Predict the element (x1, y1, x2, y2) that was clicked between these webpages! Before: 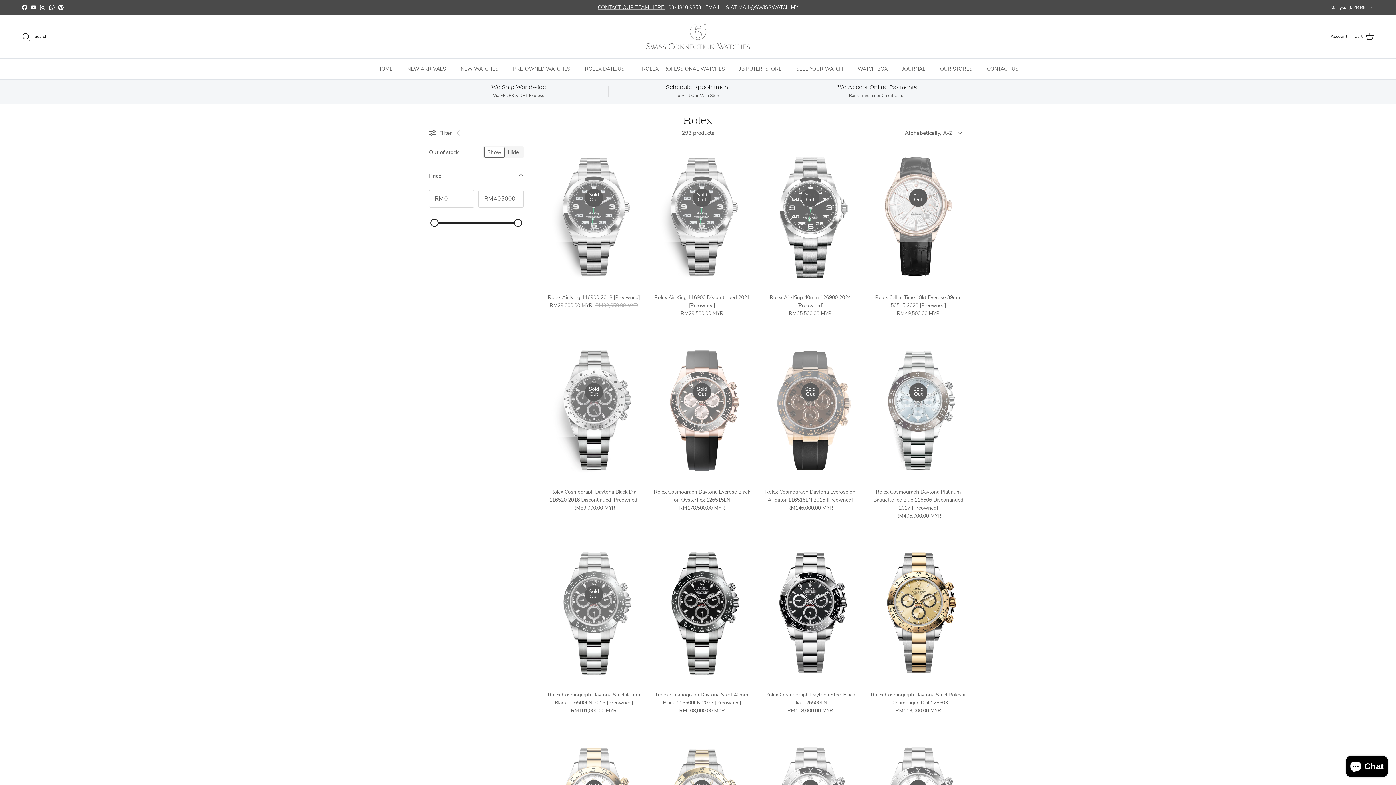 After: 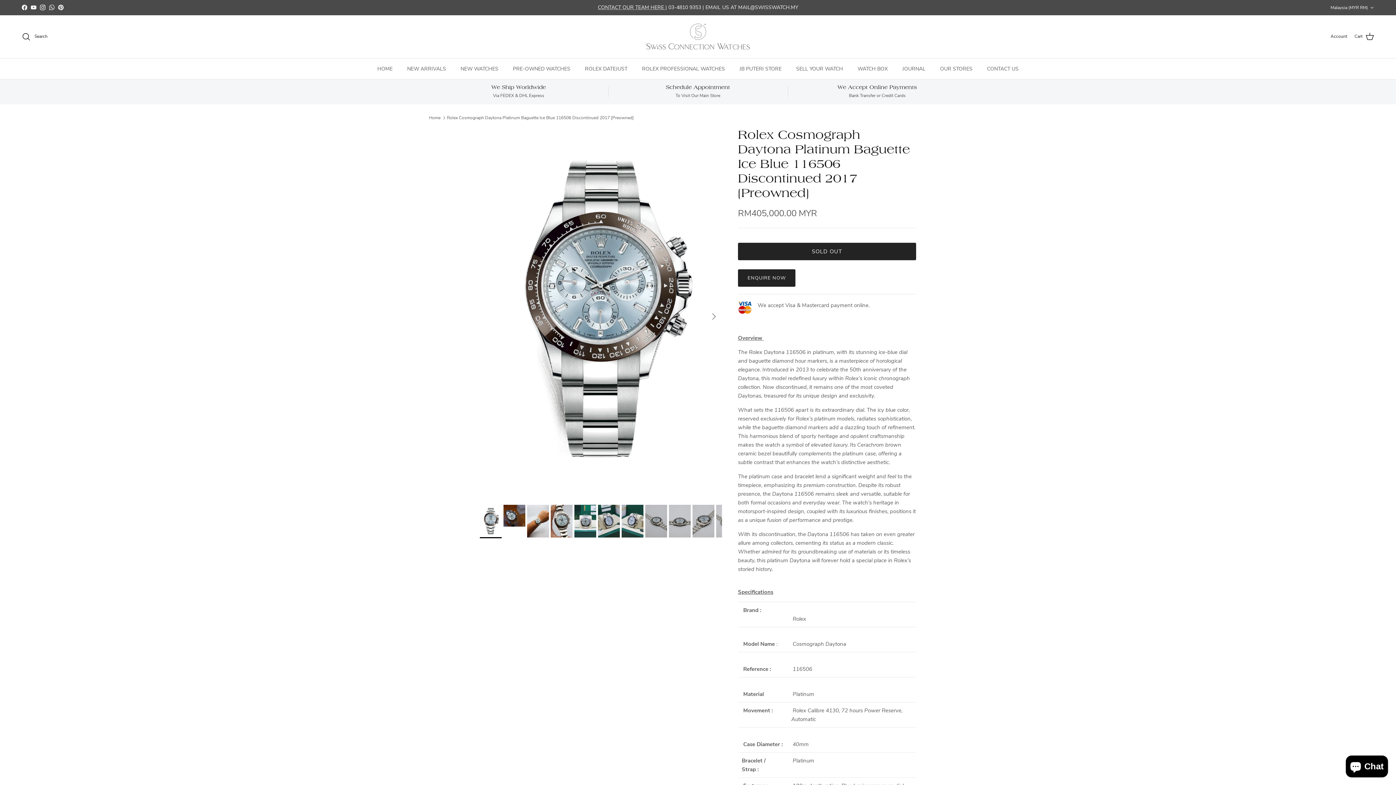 Action: label: Rolex Cosmograph Daytona Platinum Baguette Ice Blue 116506 Discontinued 2017 [Preowned]
RM405,000.00 MYR
Sold out bbox: (870, 488, 967, 520)